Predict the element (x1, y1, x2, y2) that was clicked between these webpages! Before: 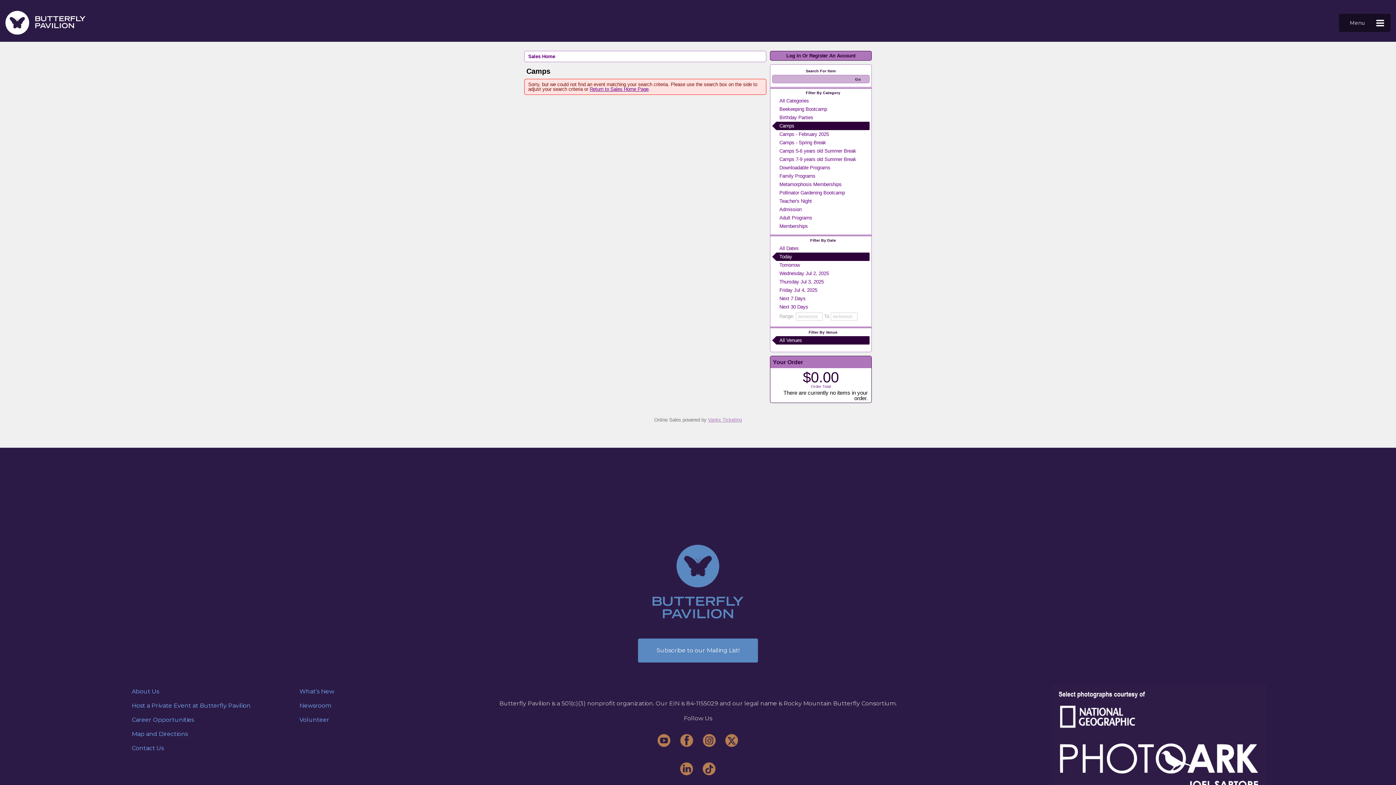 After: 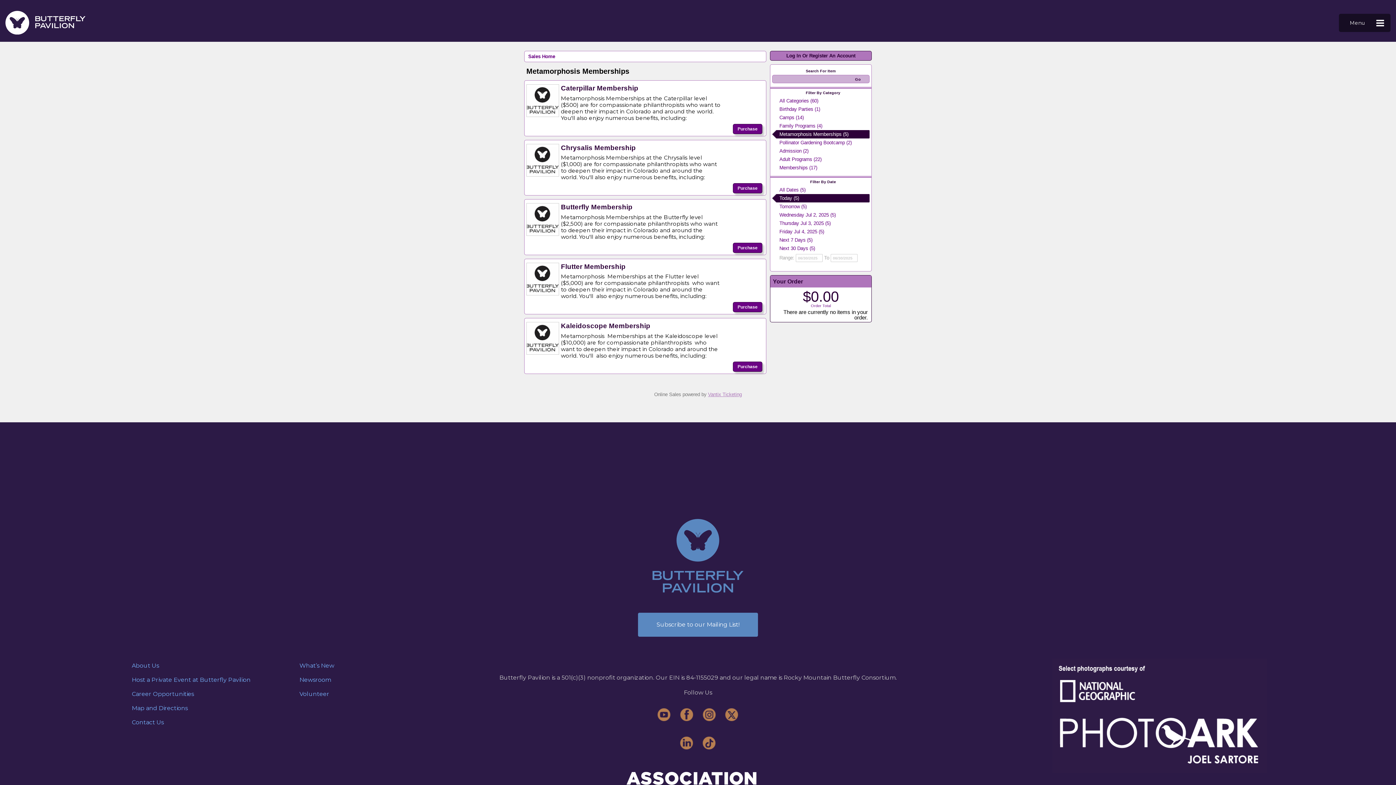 Action: bbox: (772, 180, 869, 188) label: Metamorphosis Memberships